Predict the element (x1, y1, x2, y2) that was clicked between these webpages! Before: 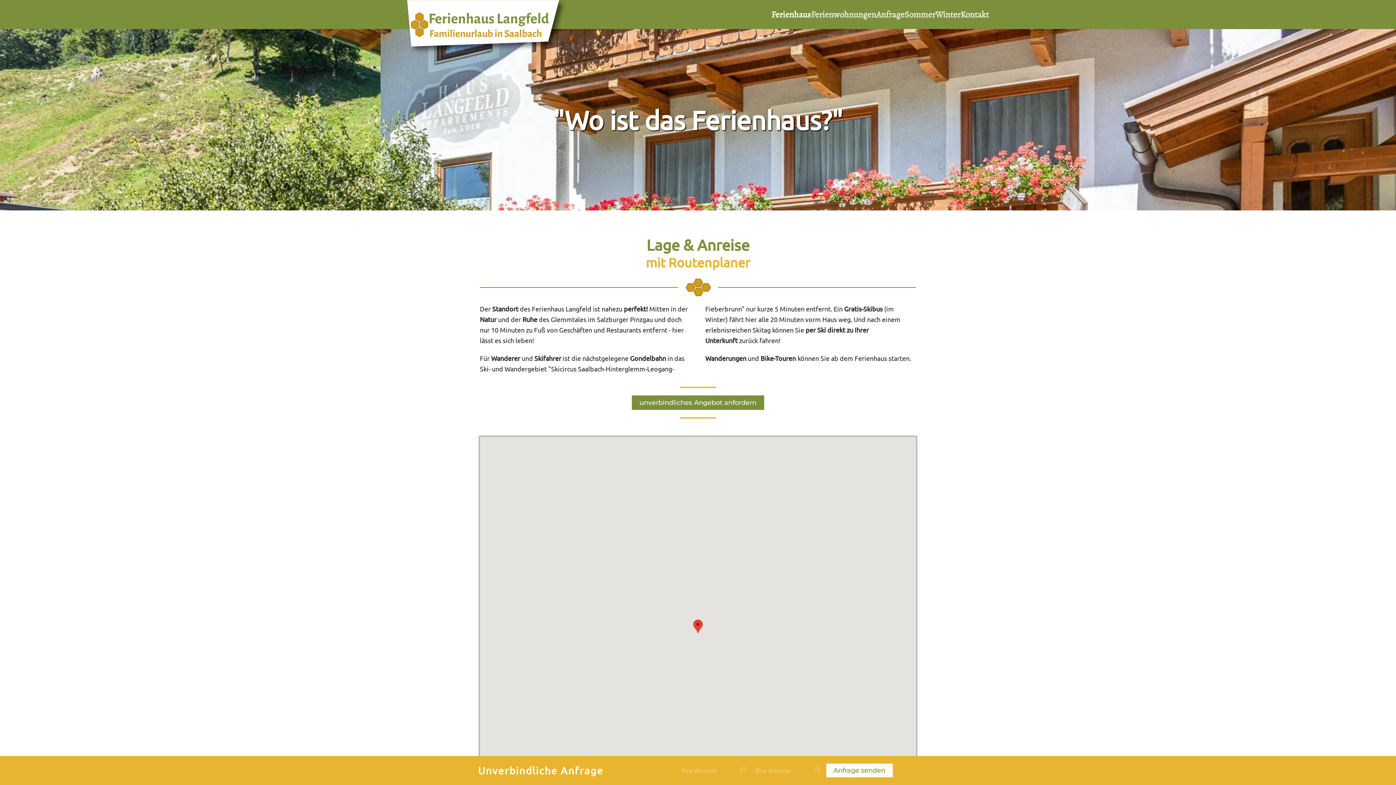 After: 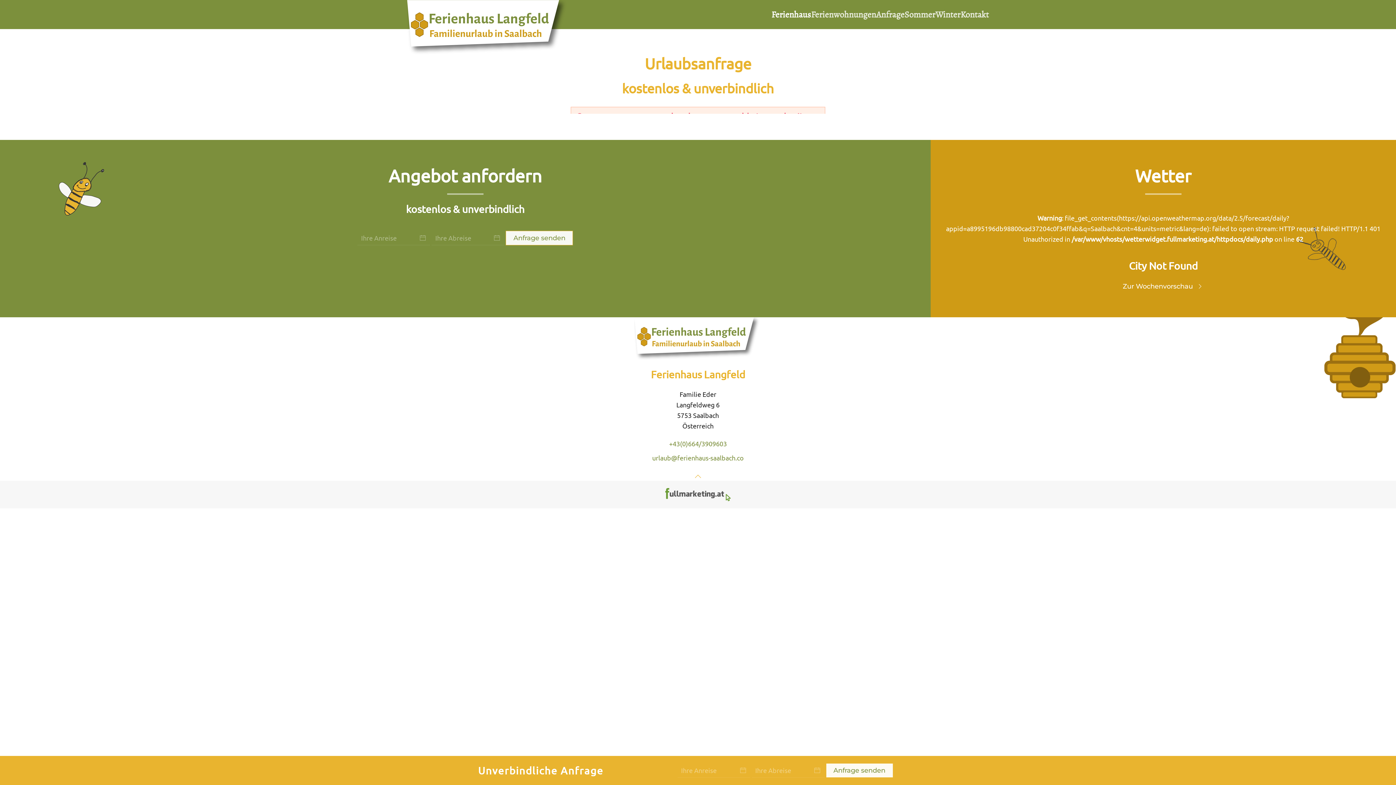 Action: bbox: (826, 763, 893, 778) label: Anfrage senden